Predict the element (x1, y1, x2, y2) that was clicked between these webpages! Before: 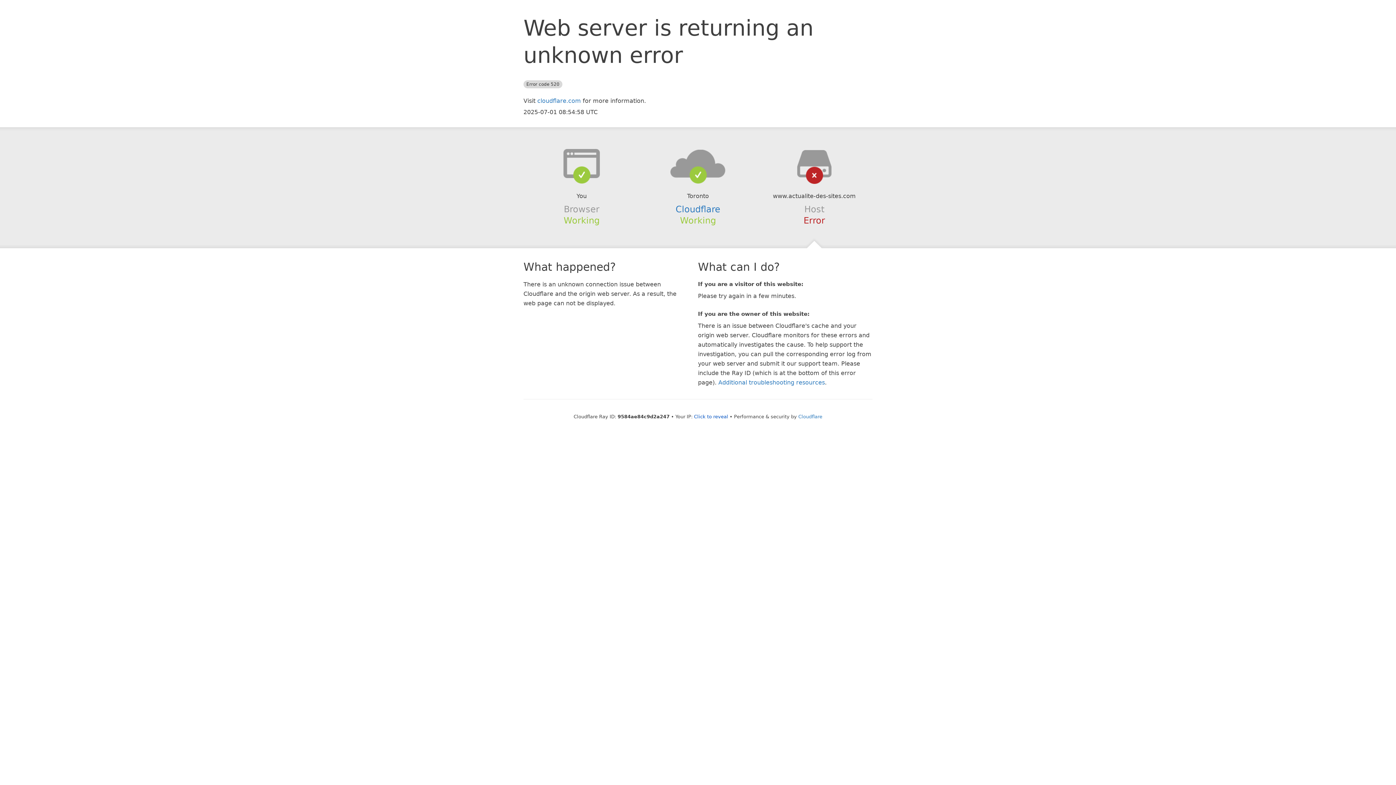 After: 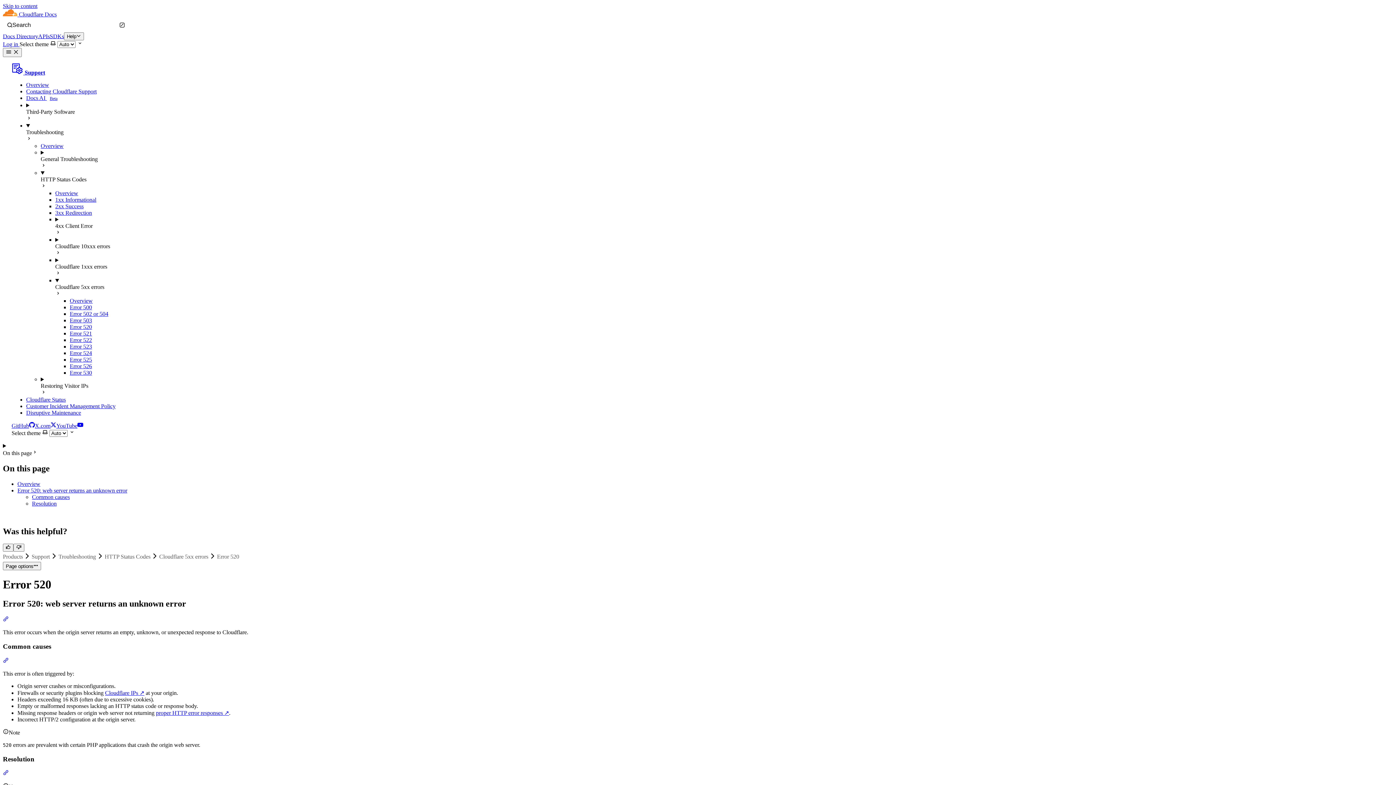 Action: bbox: (718, 379, 825, 386) label: Additional troubleshooting resources